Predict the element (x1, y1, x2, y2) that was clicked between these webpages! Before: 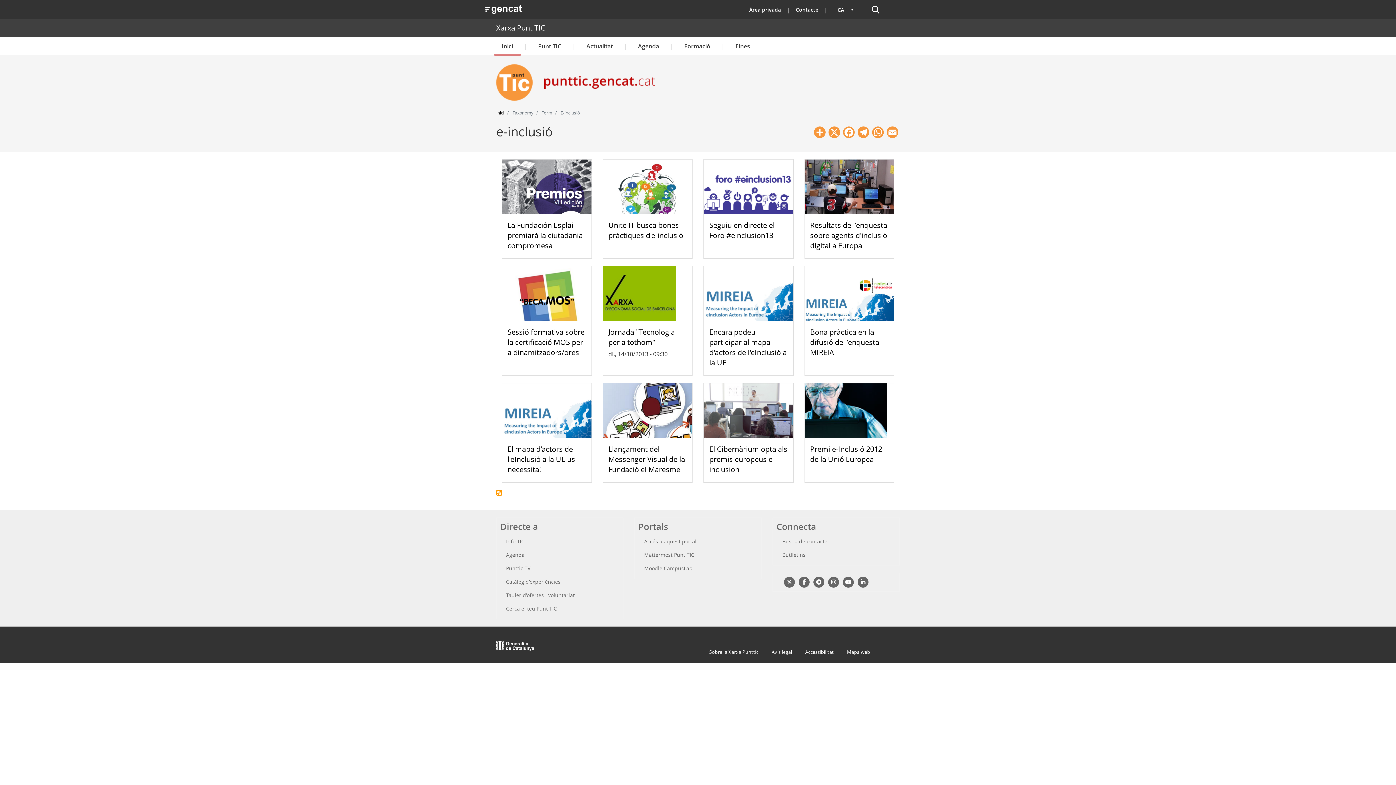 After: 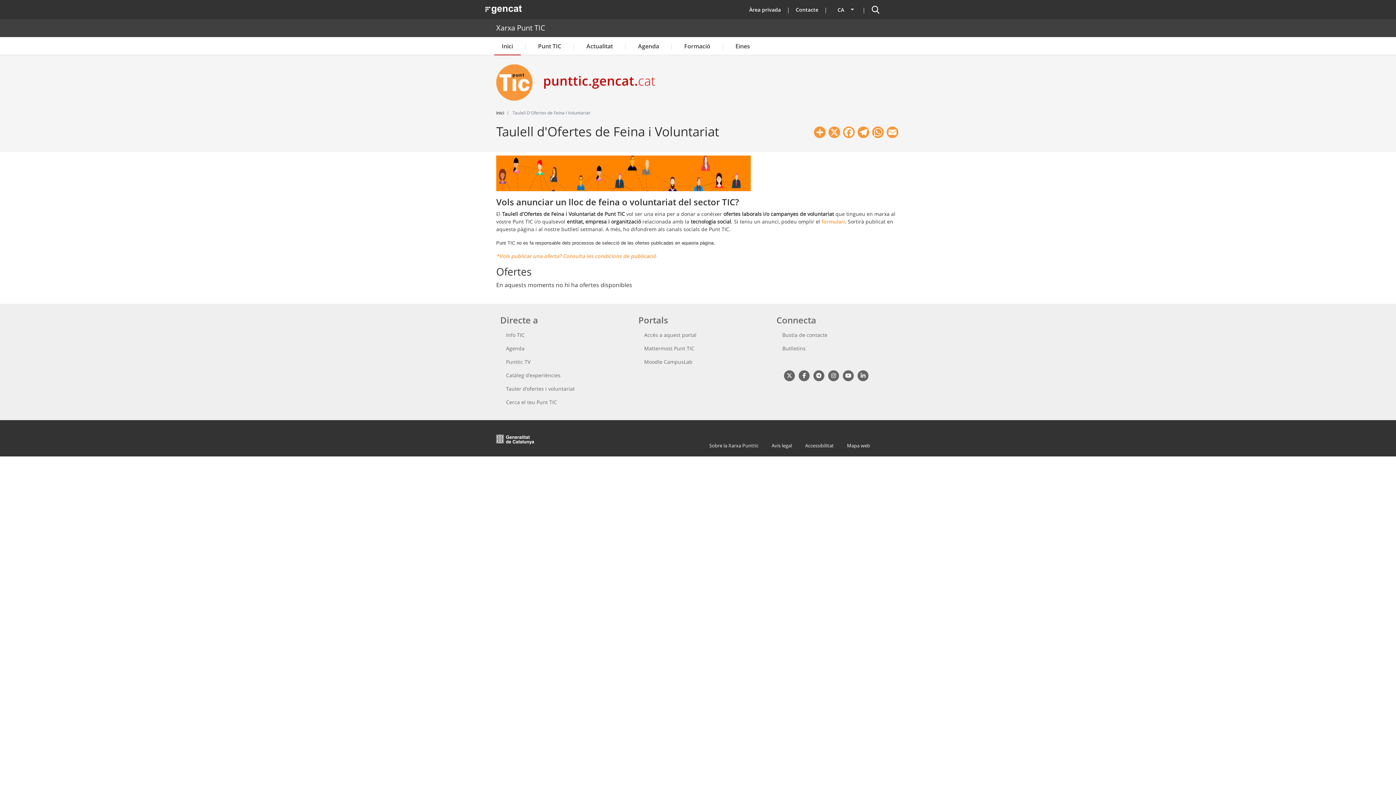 Action: label: Tauler d'ofertes i voluntariat bbox: (500, 588, 619, 602)